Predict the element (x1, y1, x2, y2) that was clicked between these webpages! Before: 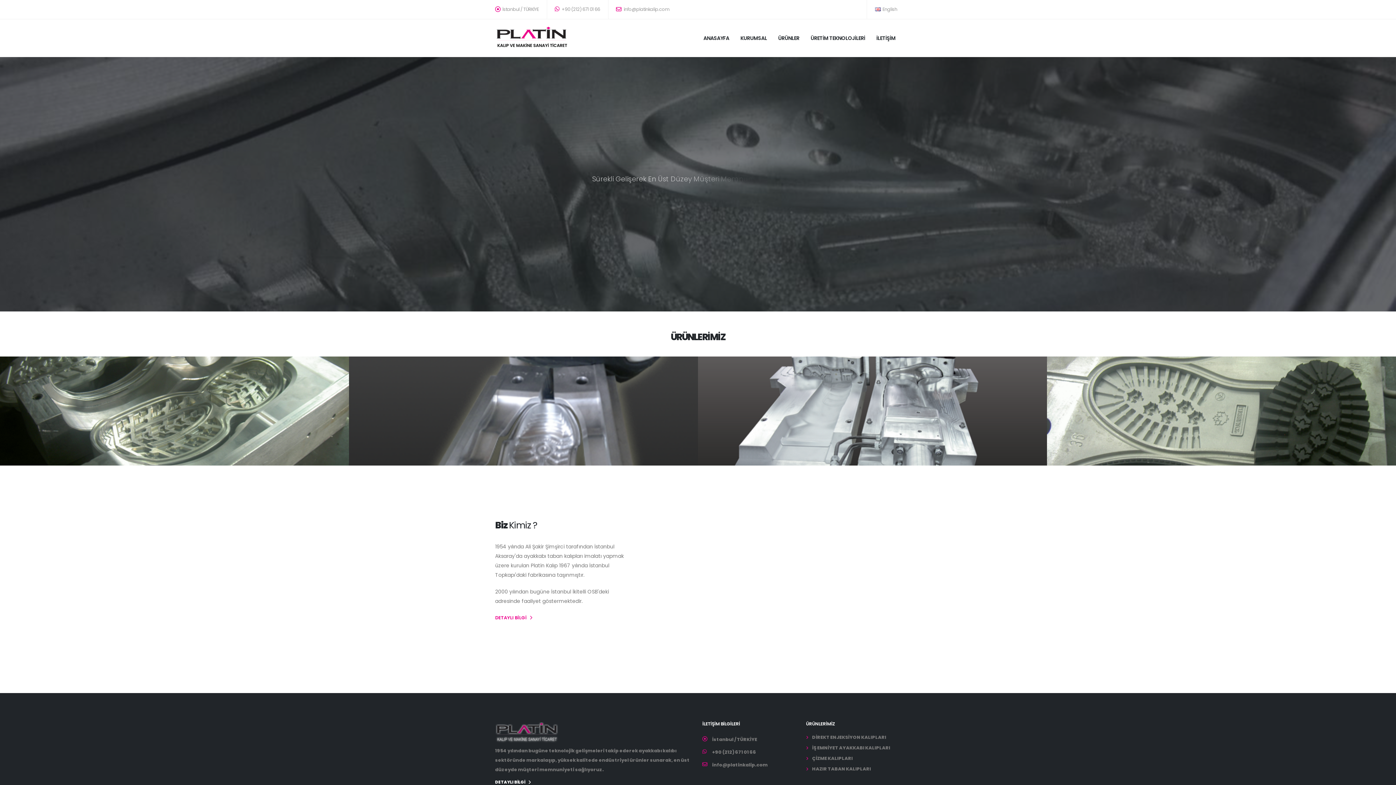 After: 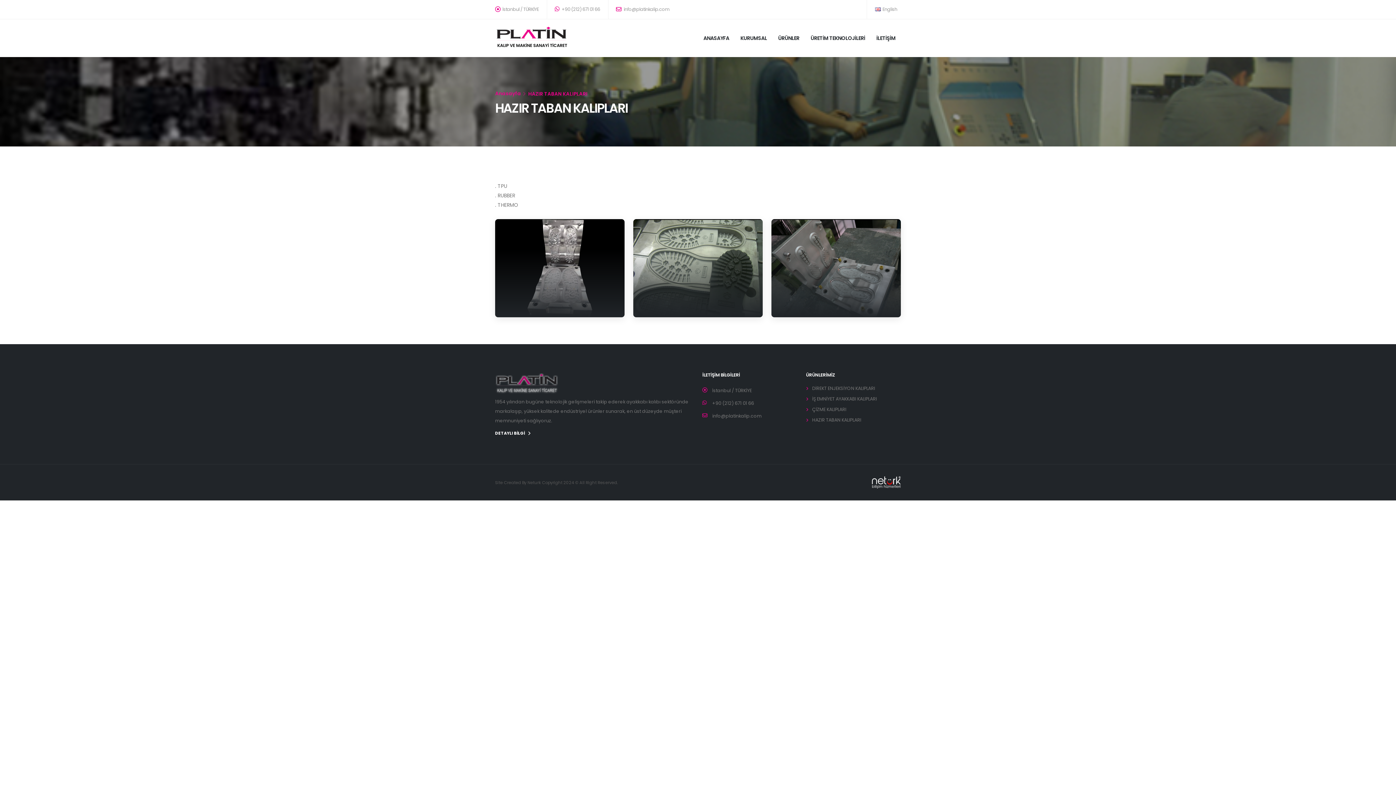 Action: bbox: (812, 766, 871, 772) label: HAZIR TABAN KALIPLARI